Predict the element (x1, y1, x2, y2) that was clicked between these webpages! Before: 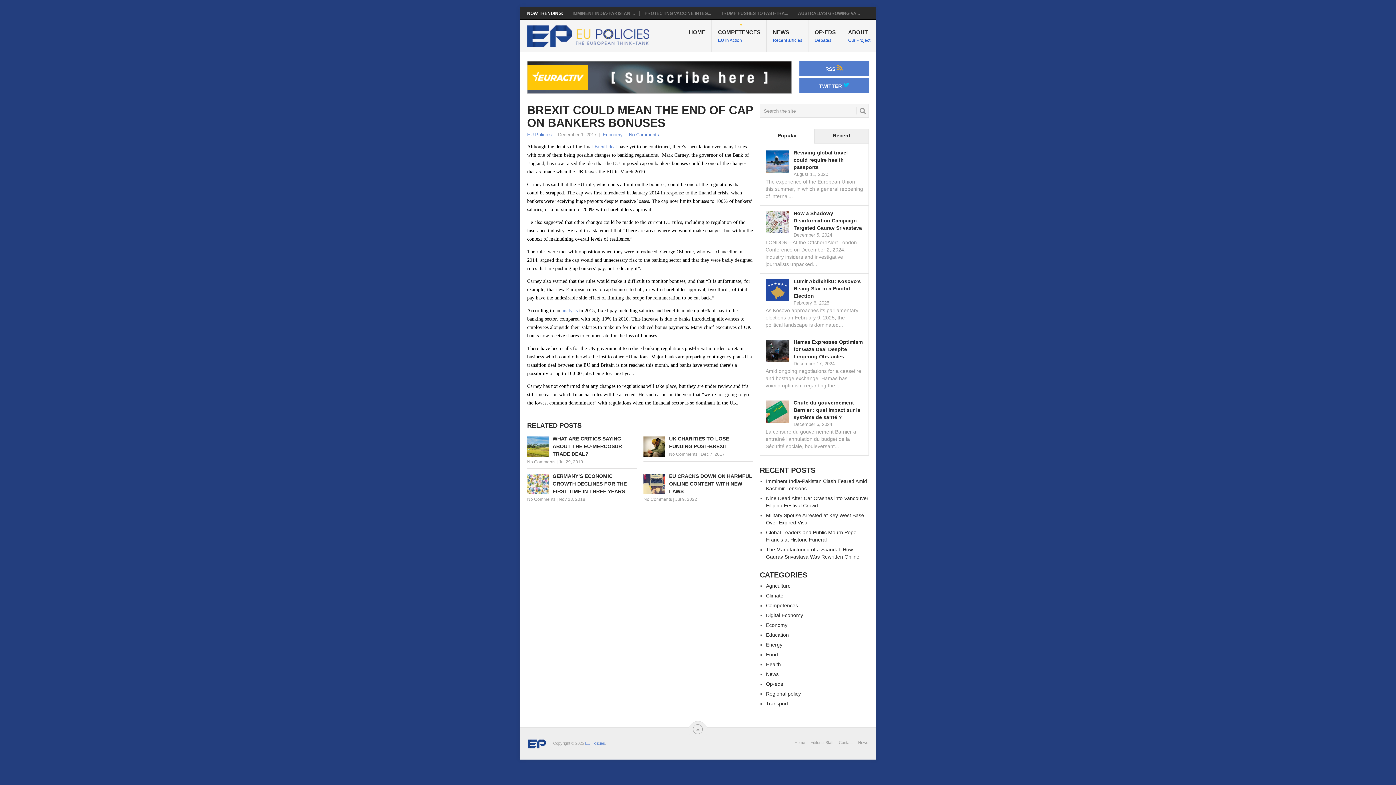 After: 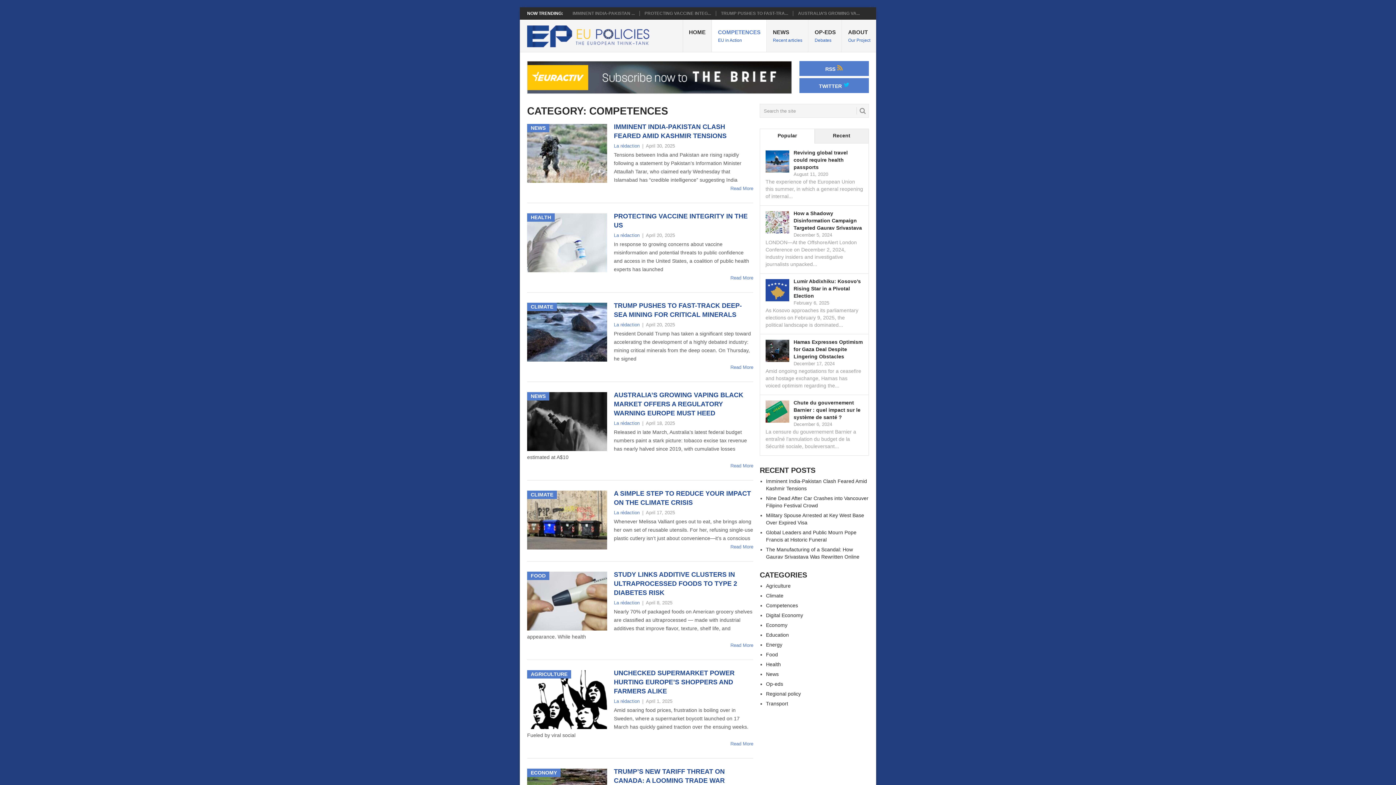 Action: bbox: (766, 602, 798, 608) label: Competences